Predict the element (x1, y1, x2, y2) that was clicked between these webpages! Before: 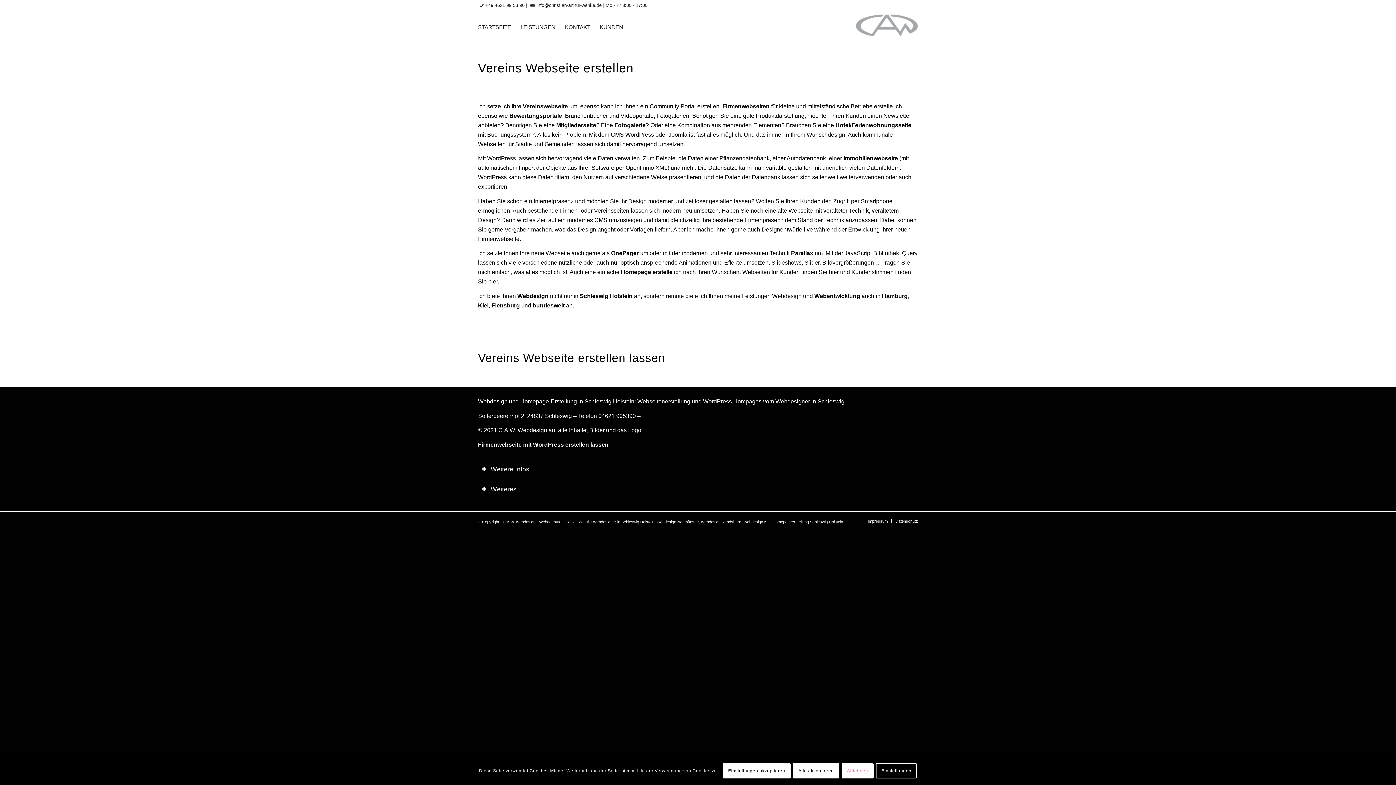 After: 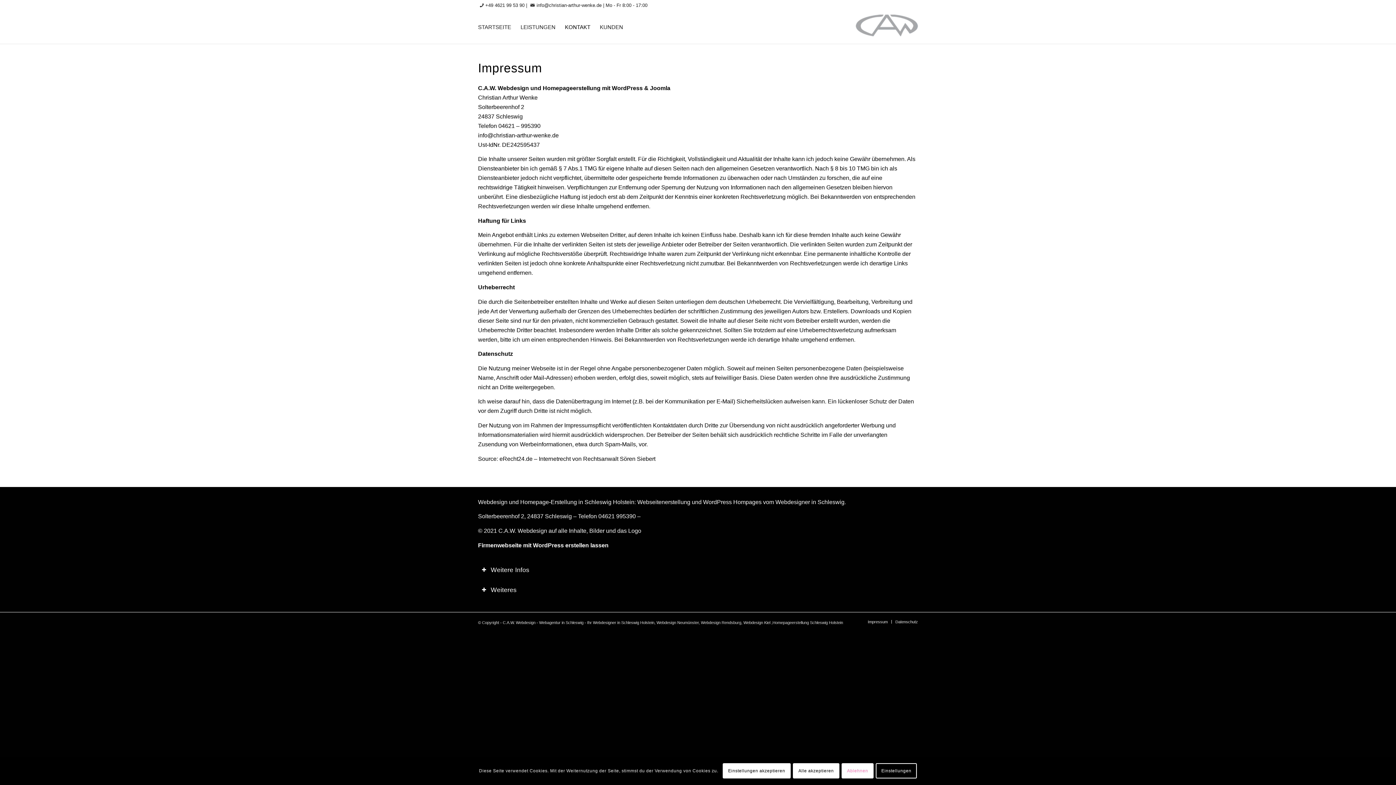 Action: label: Impressum bbox: (868, 519, 888, 523)